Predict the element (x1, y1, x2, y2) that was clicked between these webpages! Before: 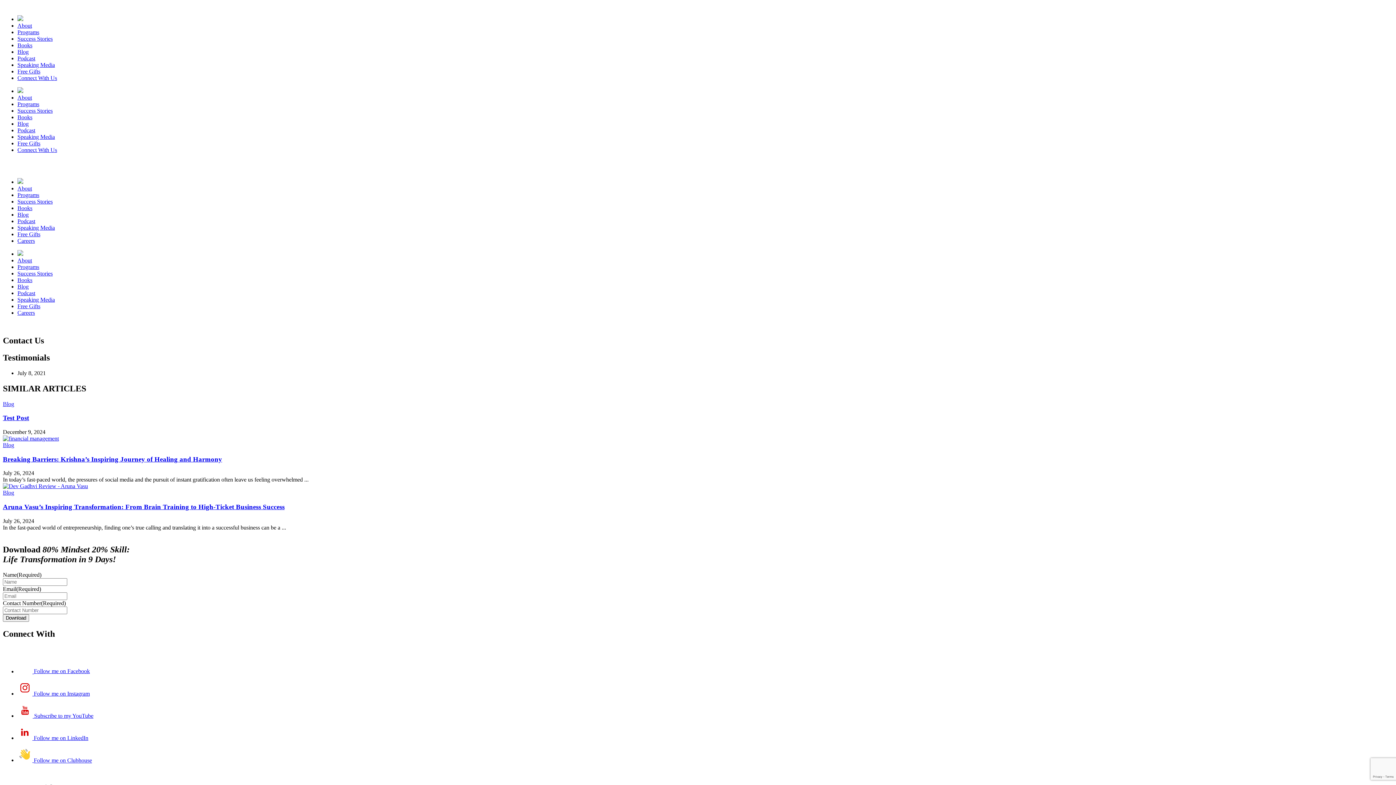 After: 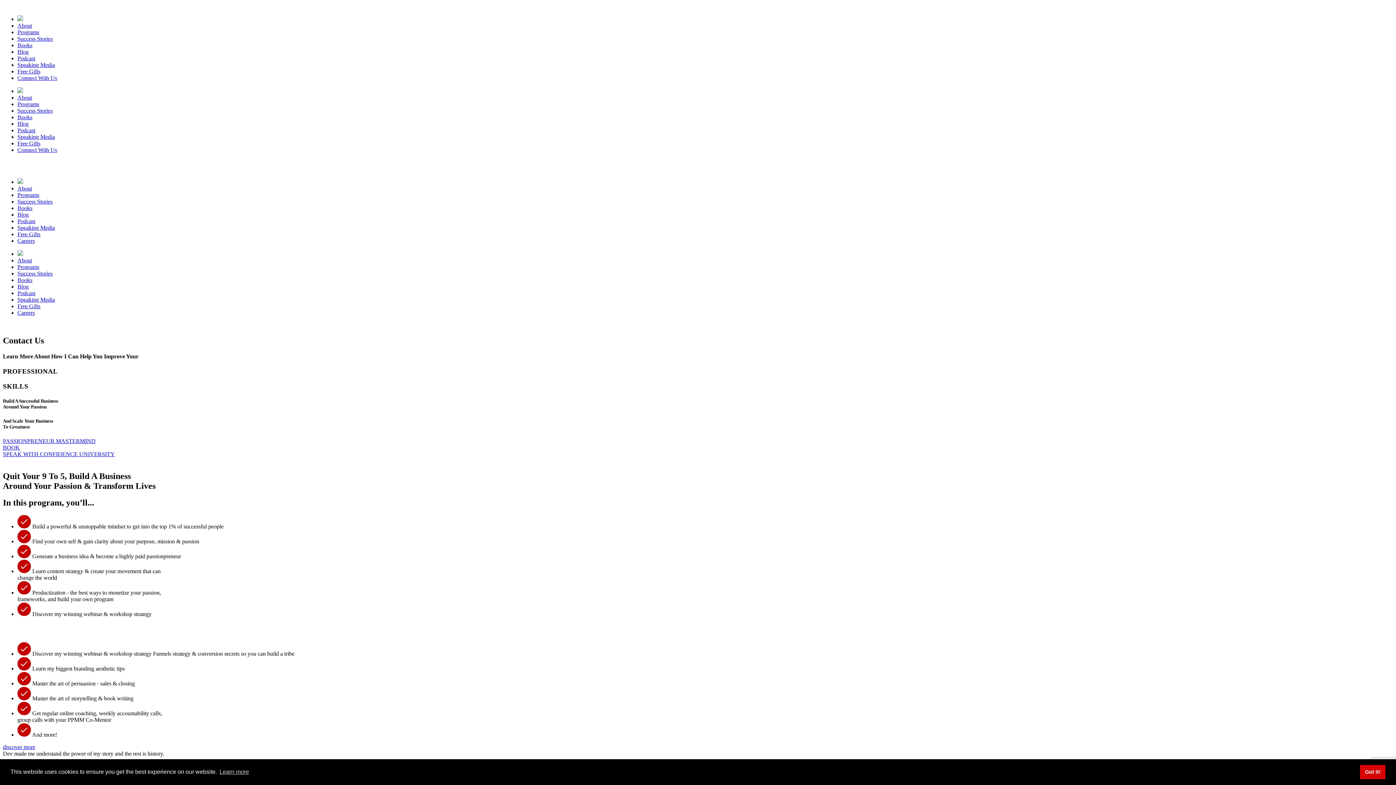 Action: bbox: (17, 192, 39, 198) label: Programs